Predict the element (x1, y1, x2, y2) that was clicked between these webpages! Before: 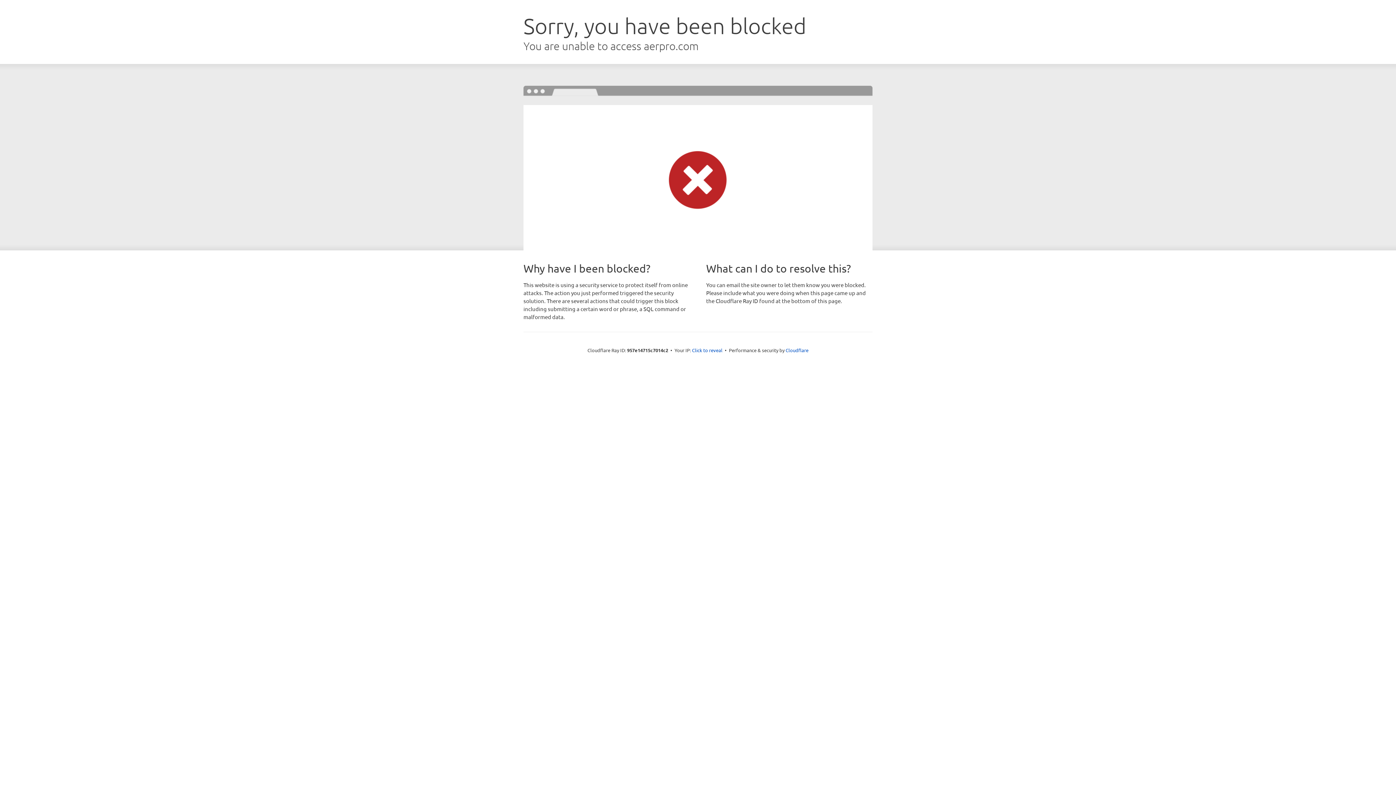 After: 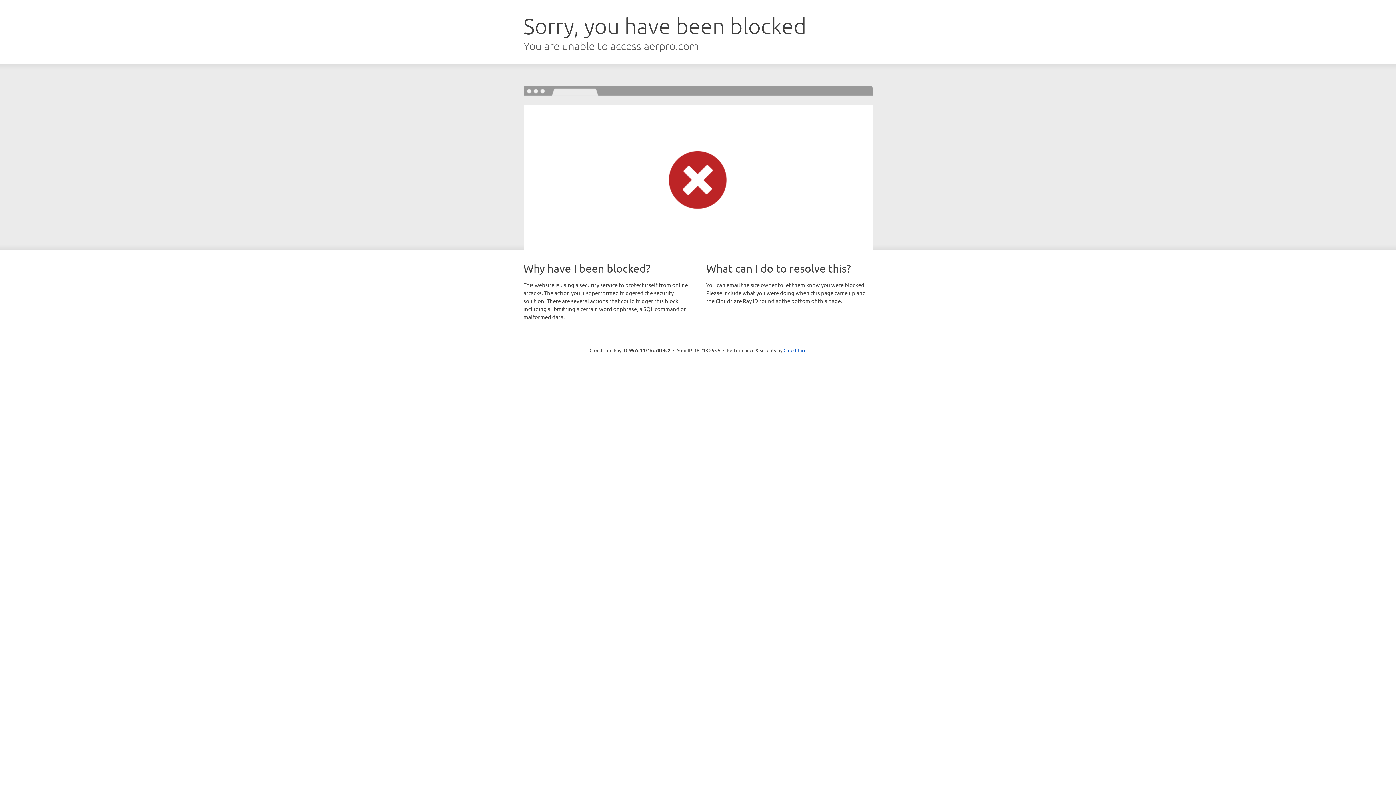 Action: bbox: (692, 346, 722, 353) label: Click to reveal